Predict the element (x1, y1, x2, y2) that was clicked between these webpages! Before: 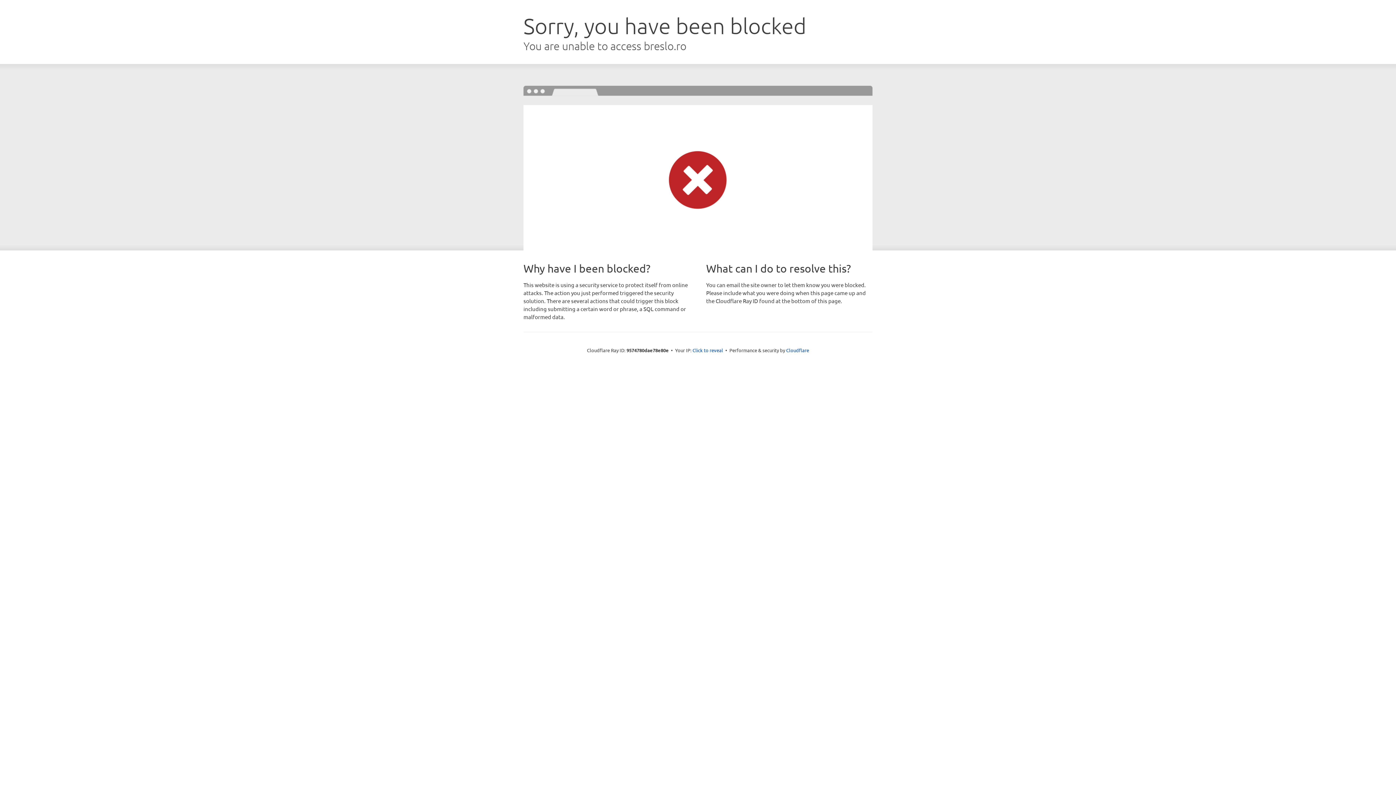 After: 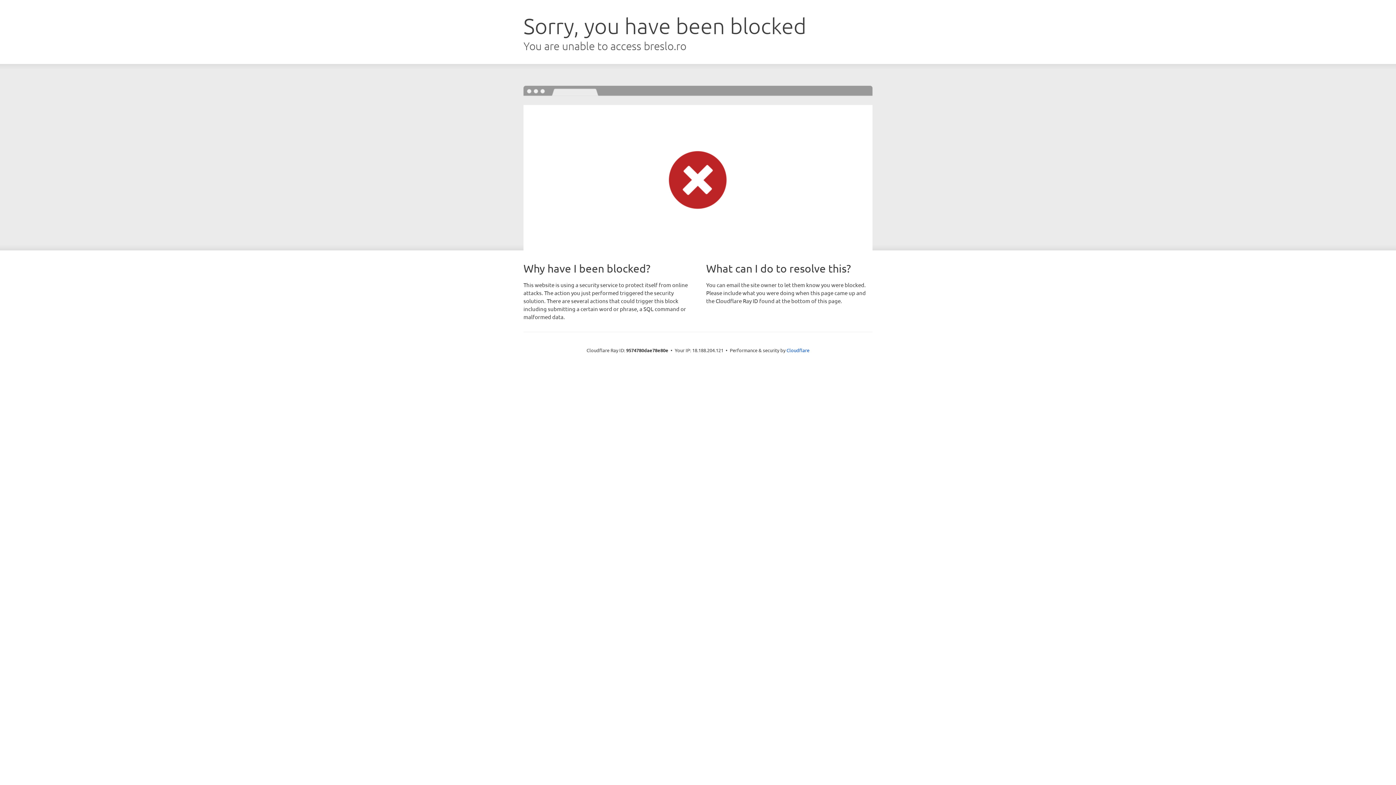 Action: bbox: (692, 346, 723, 353) label: Click to reveal